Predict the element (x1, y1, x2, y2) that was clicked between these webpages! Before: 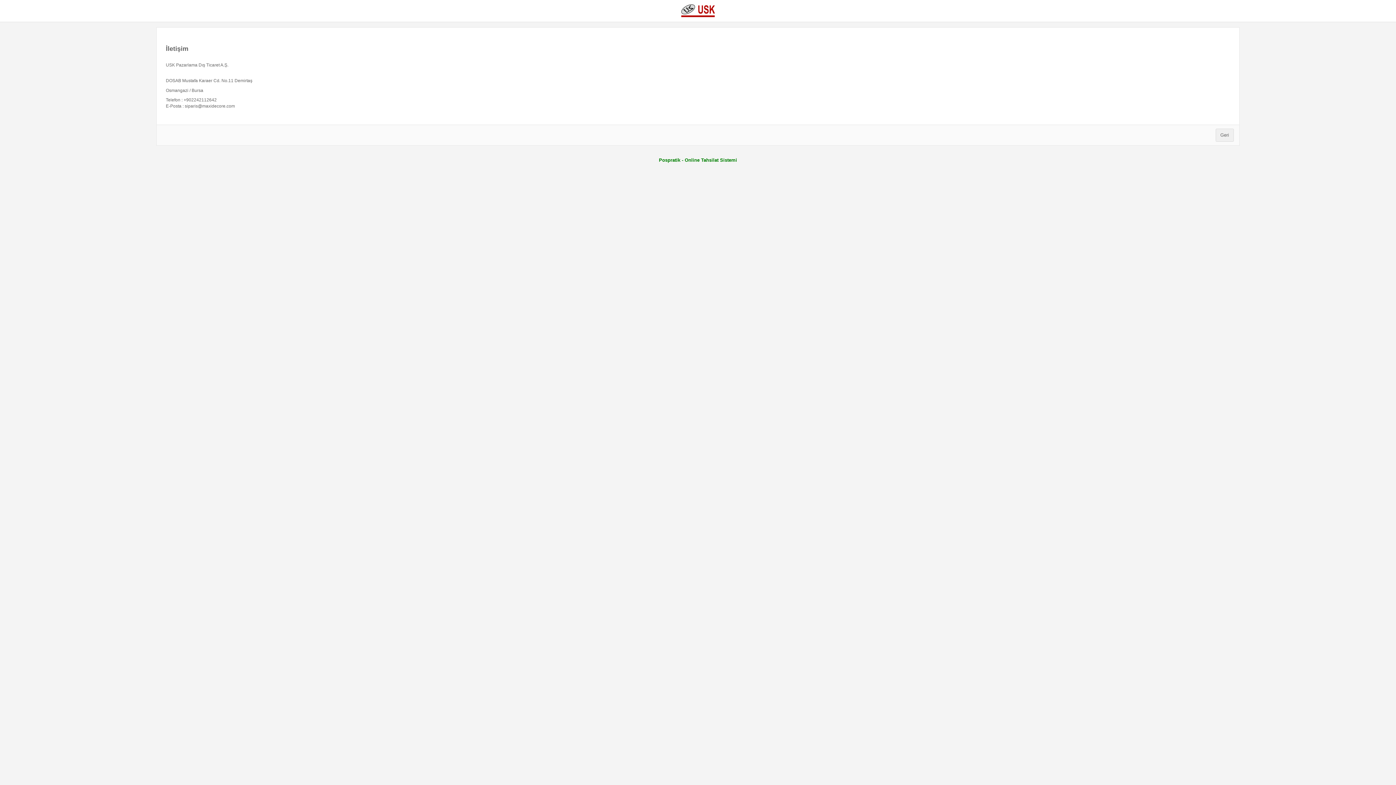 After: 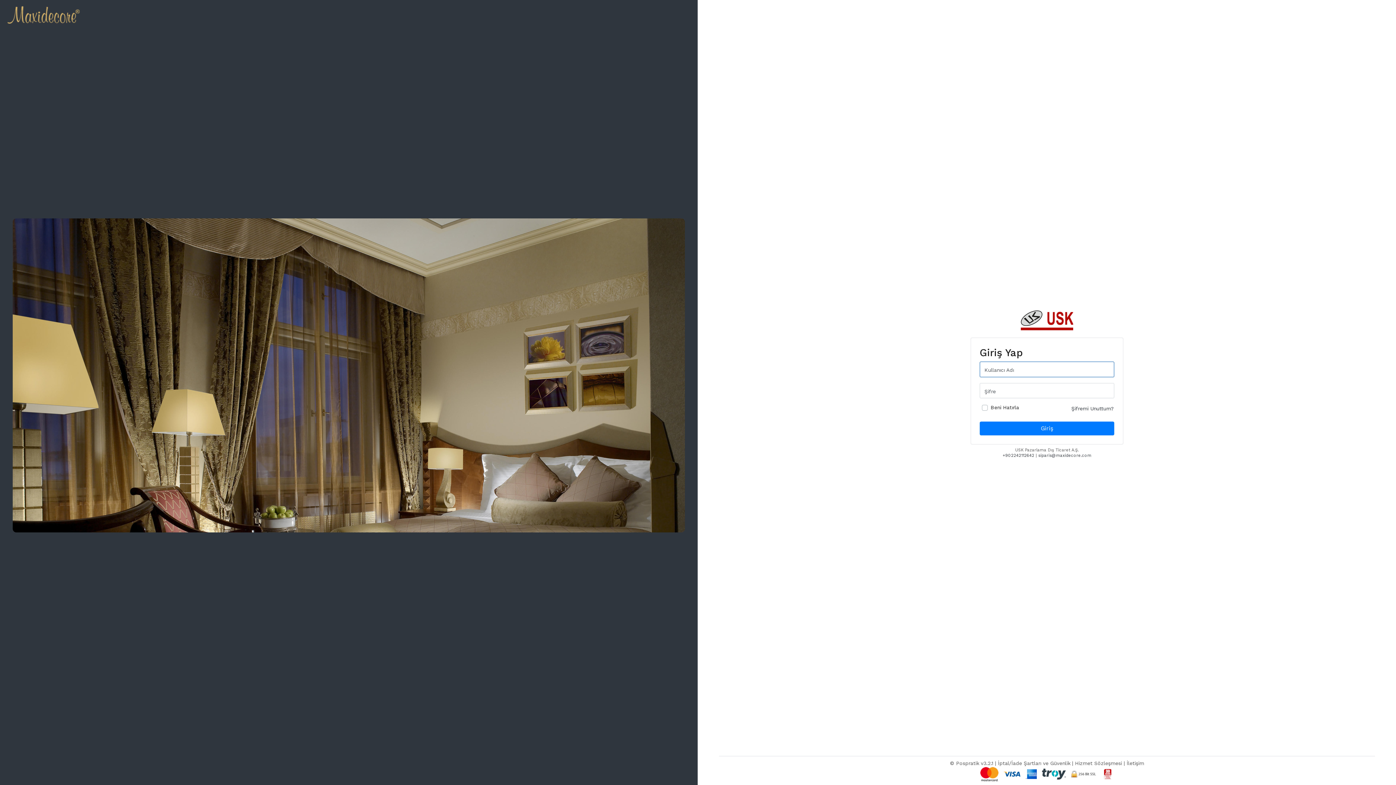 Action: bbox: (18, 3, 1378, 20)